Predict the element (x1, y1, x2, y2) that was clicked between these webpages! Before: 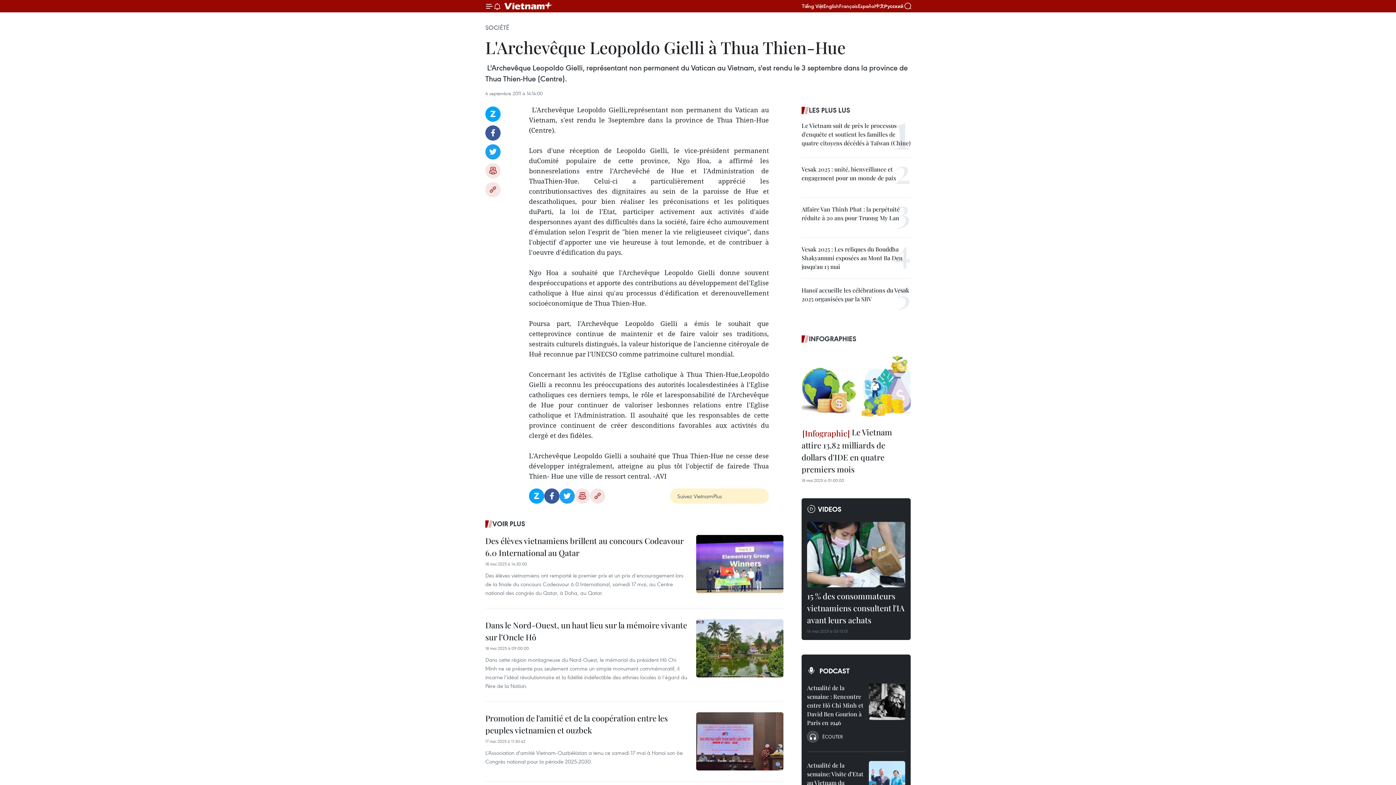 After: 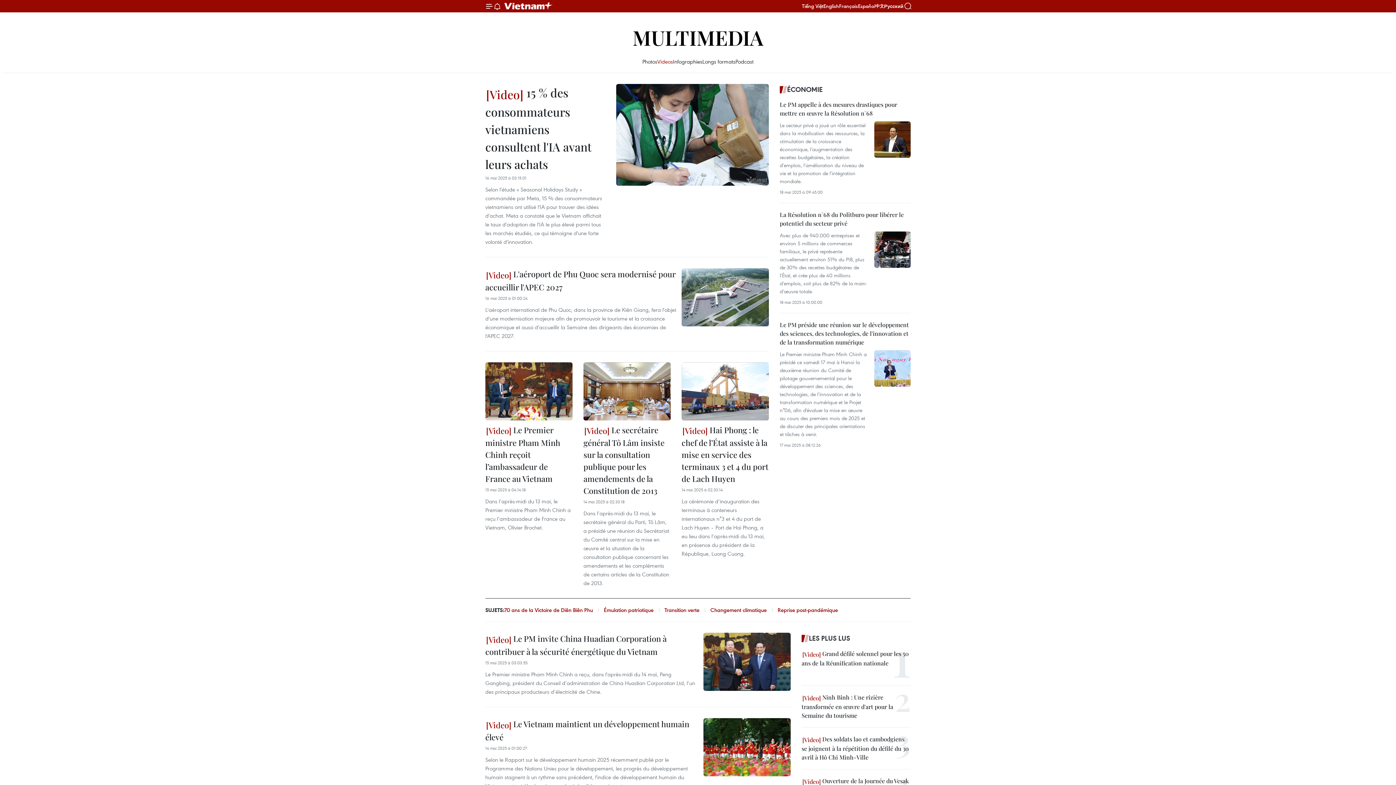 Action: label: VIDEOS bbox: (807, 503, 905, 514)